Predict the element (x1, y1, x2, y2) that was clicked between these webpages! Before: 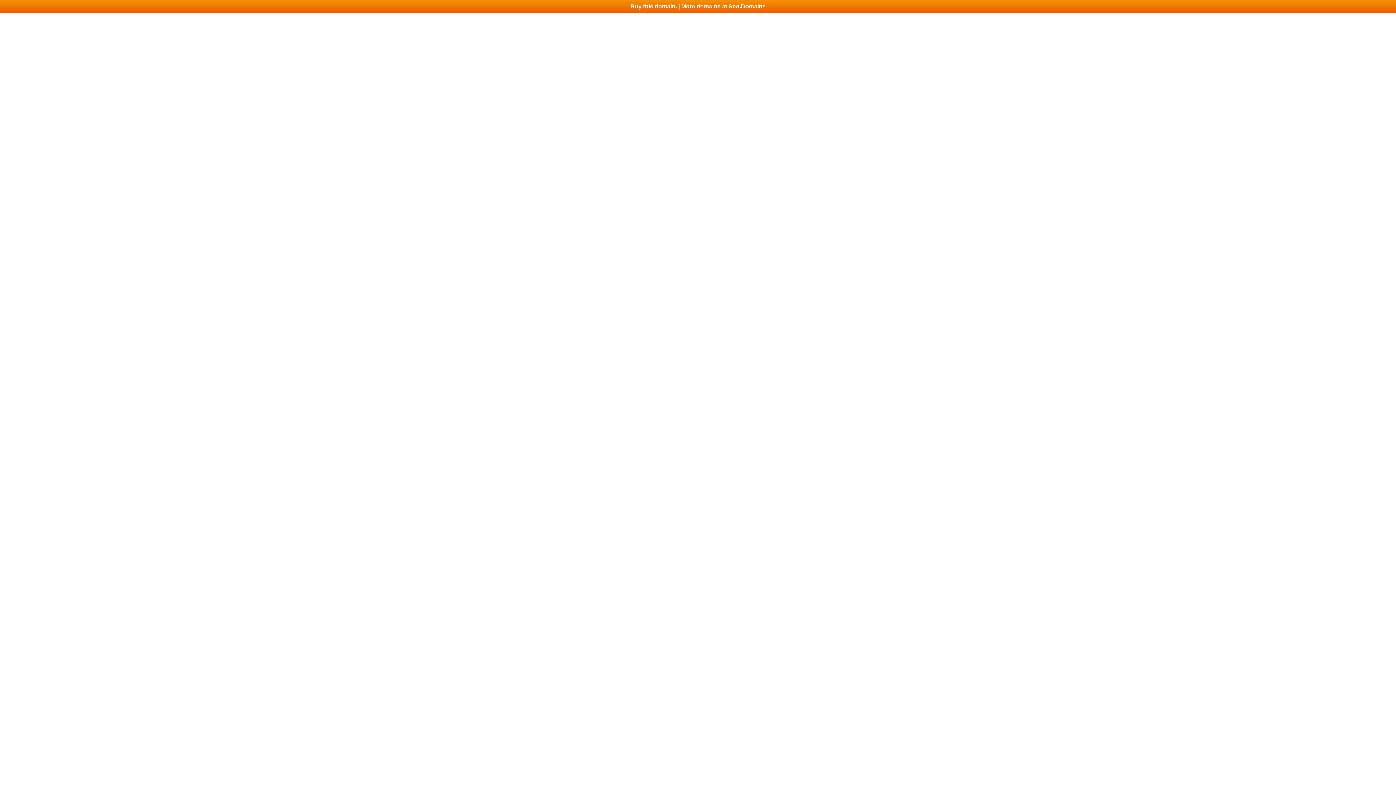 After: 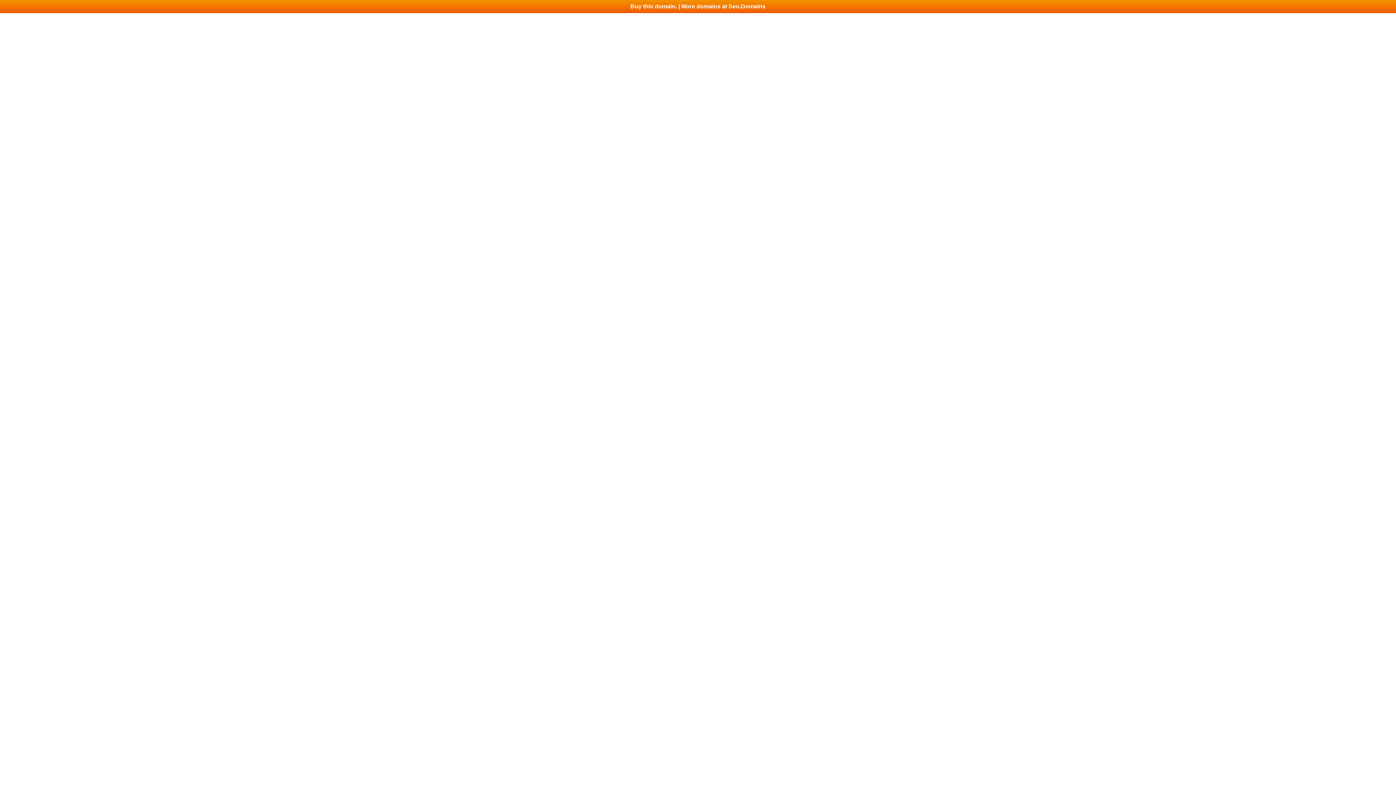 Action: bbox: (0, 0, 1396, 13) label: Buy this domain. | More domains at Seo.Domains